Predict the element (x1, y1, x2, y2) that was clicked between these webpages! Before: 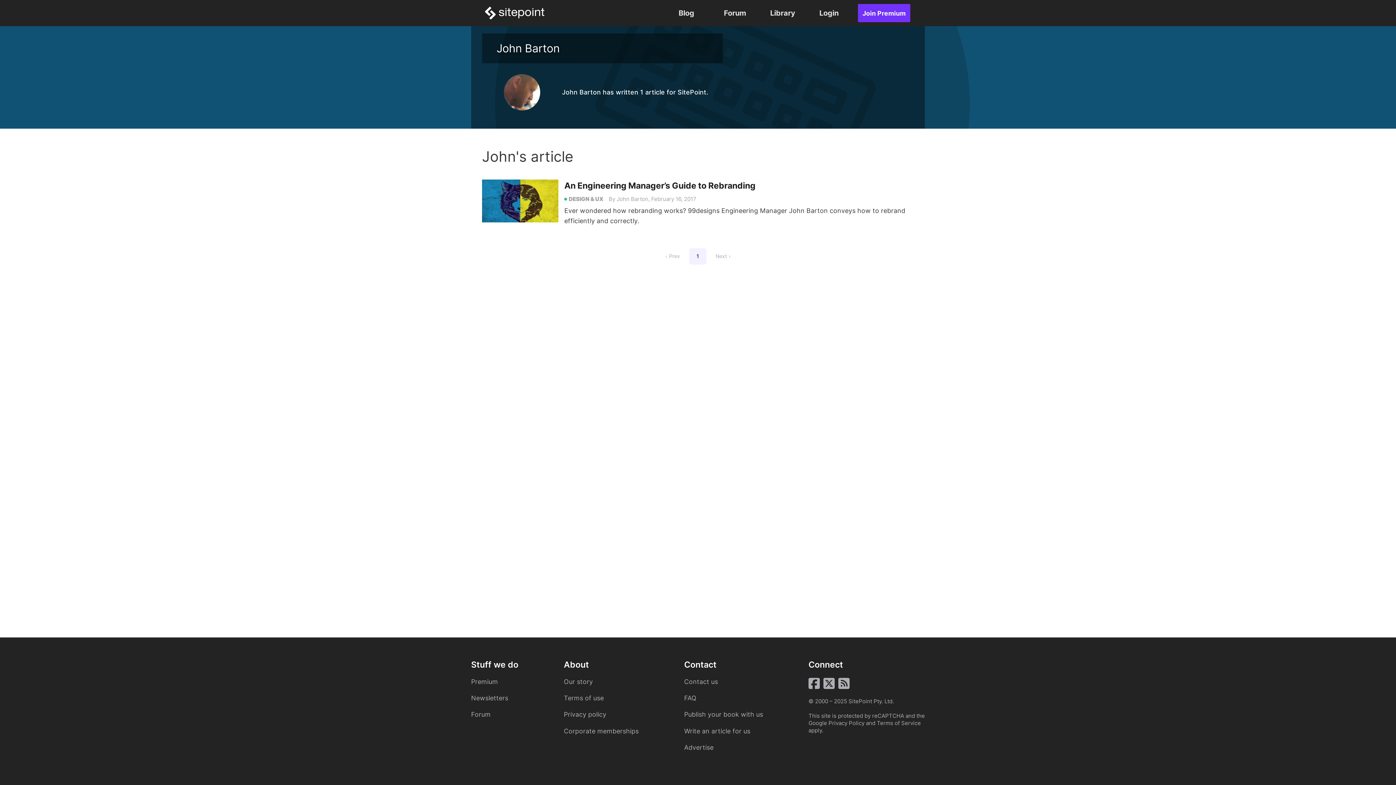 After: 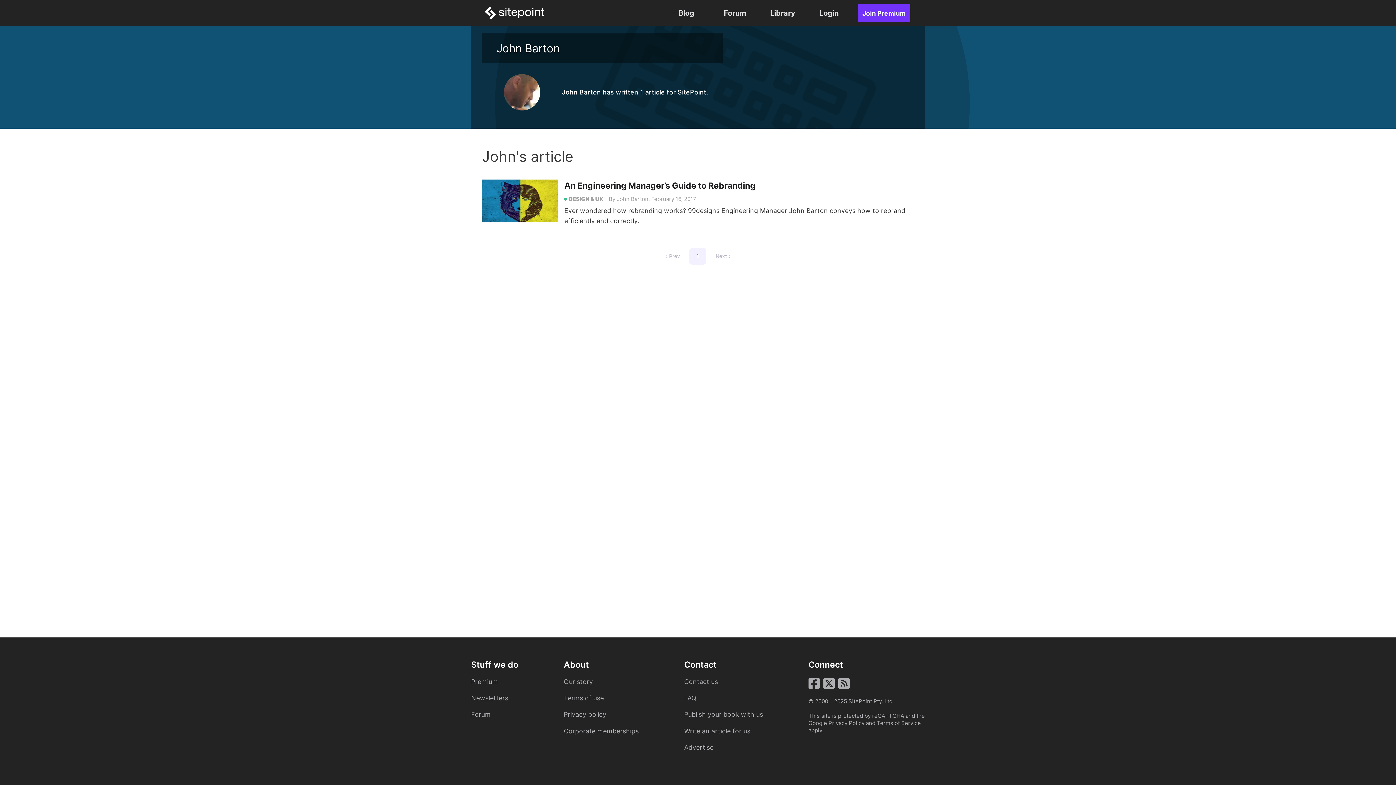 Action: label:  Terms of Service  bbox: (875, 720, 921, 727)